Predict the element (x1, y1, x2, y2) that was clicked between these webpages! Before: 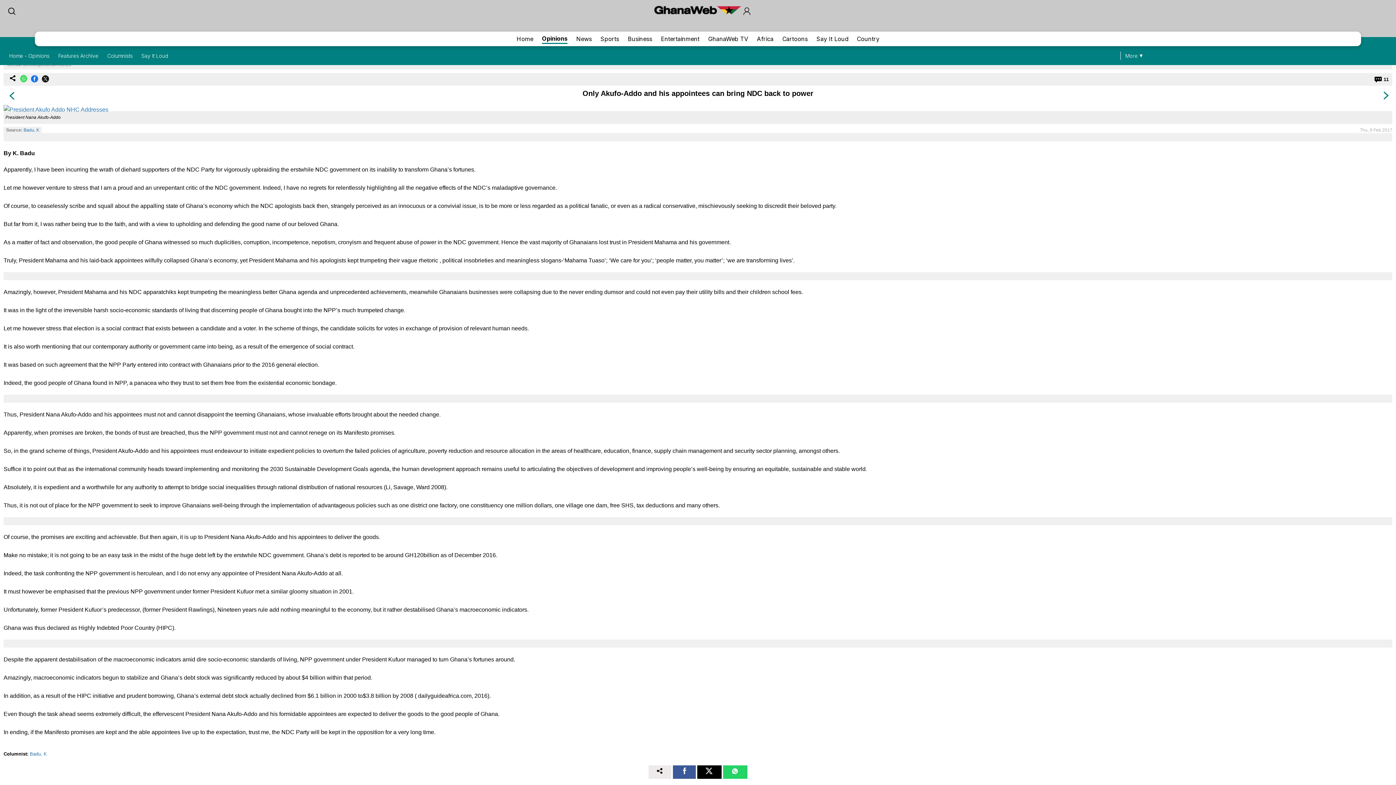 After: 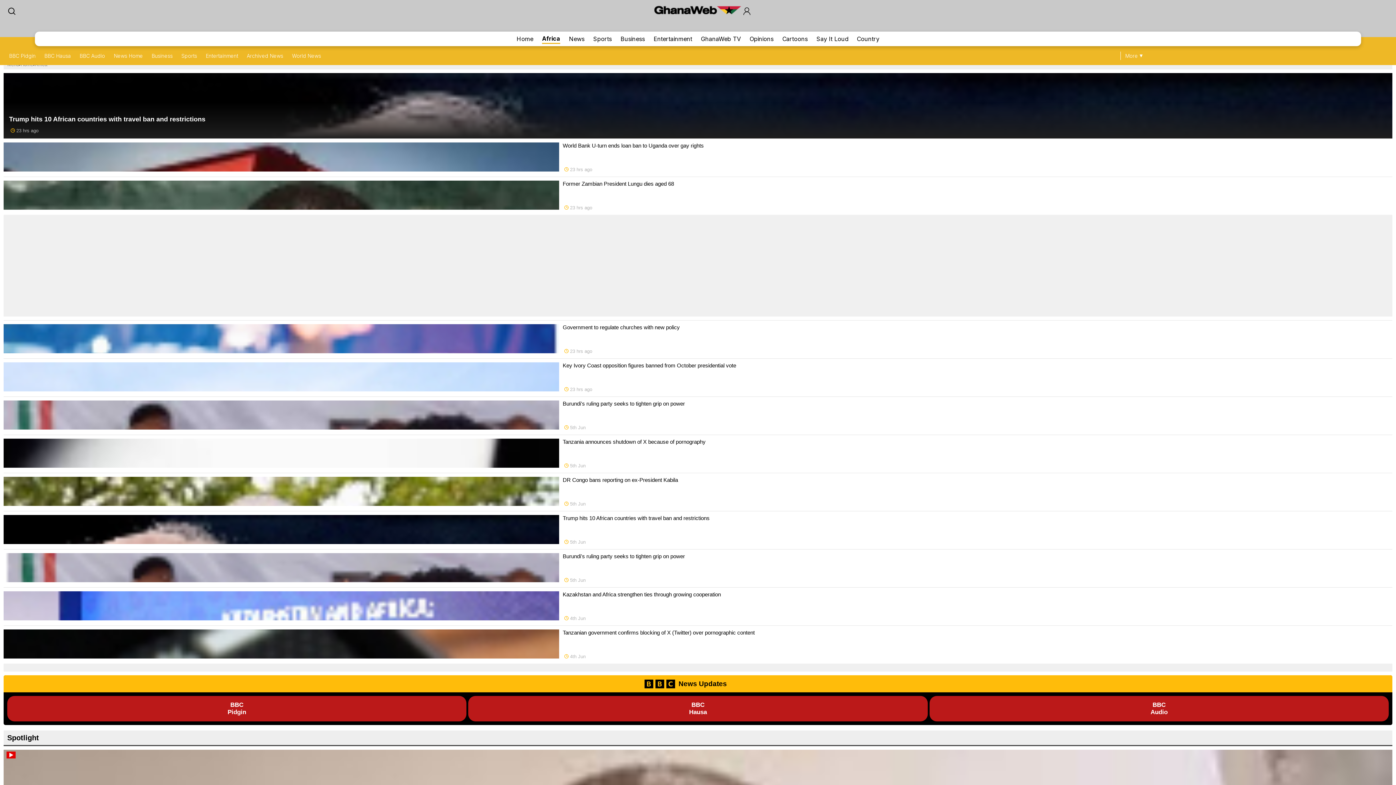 Action: label: Africa bbox: (757, 34, 773, 43)